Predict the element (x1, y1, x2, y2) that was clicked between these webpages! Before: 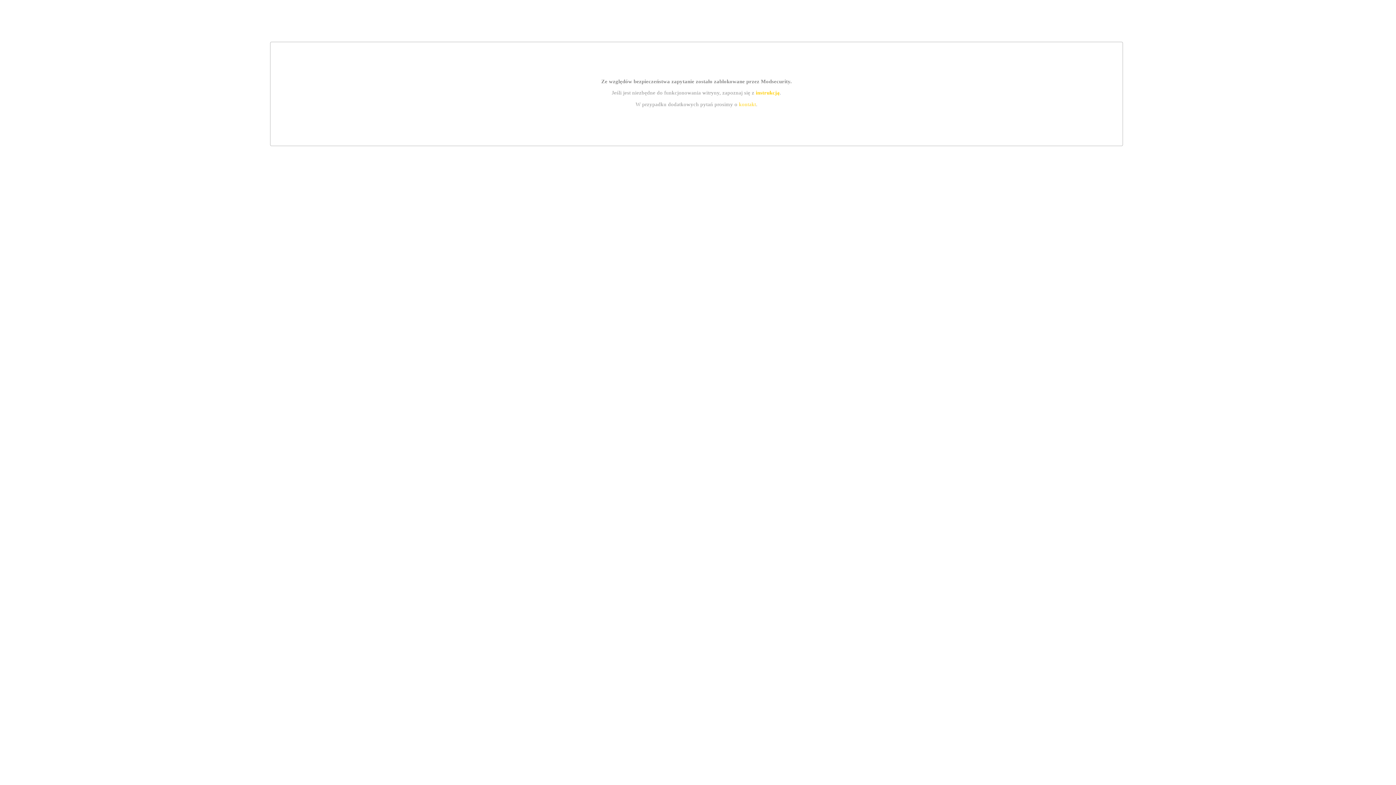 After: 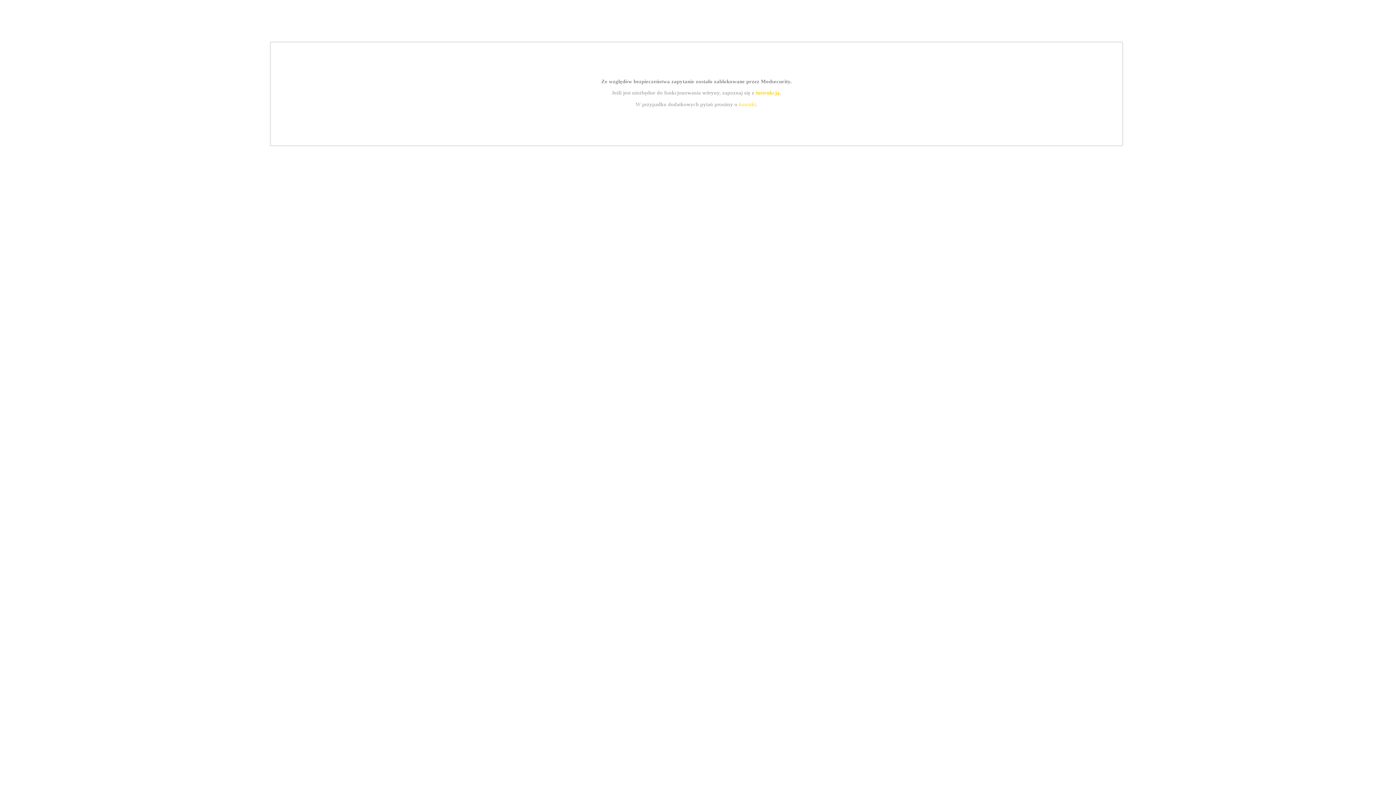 Action: label: kontakt bbox: (739, 101, 756, 107)